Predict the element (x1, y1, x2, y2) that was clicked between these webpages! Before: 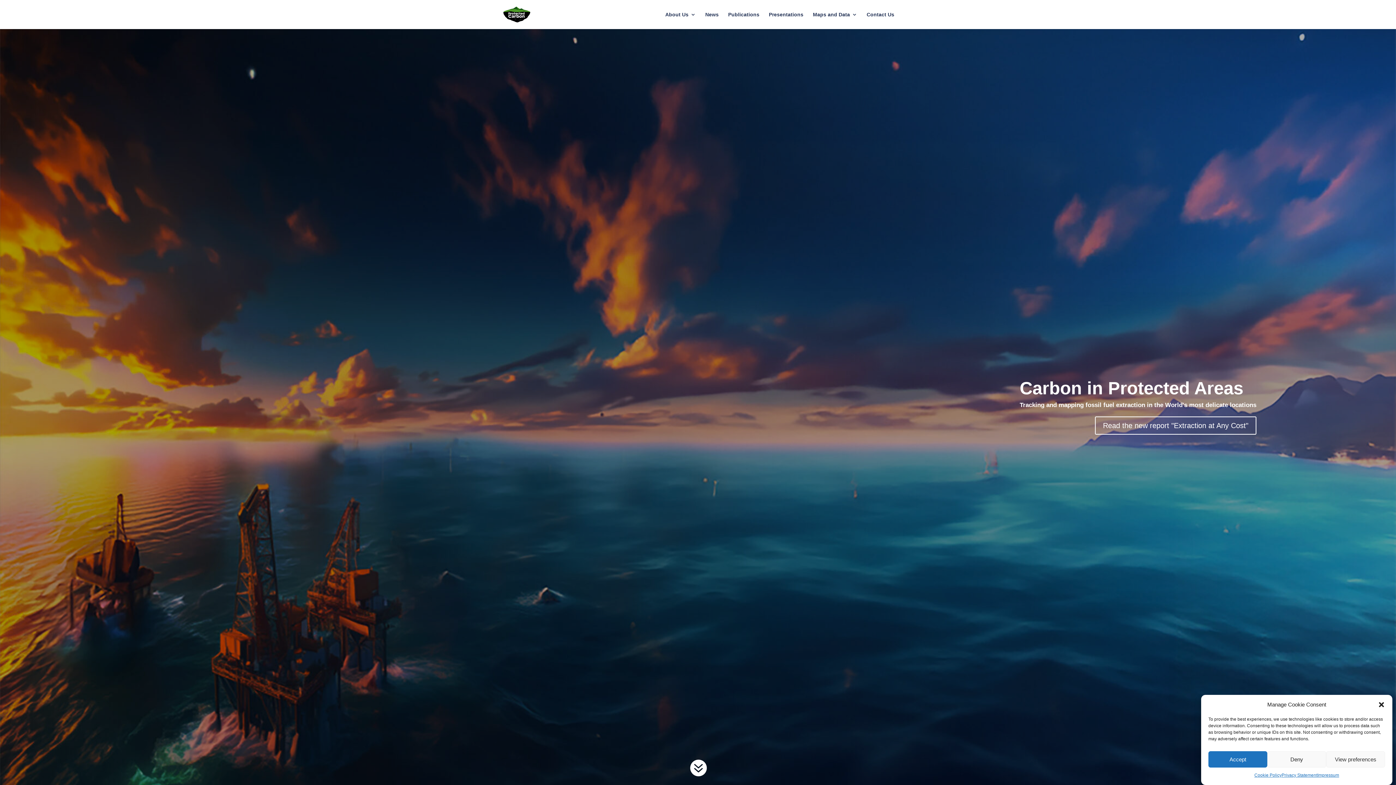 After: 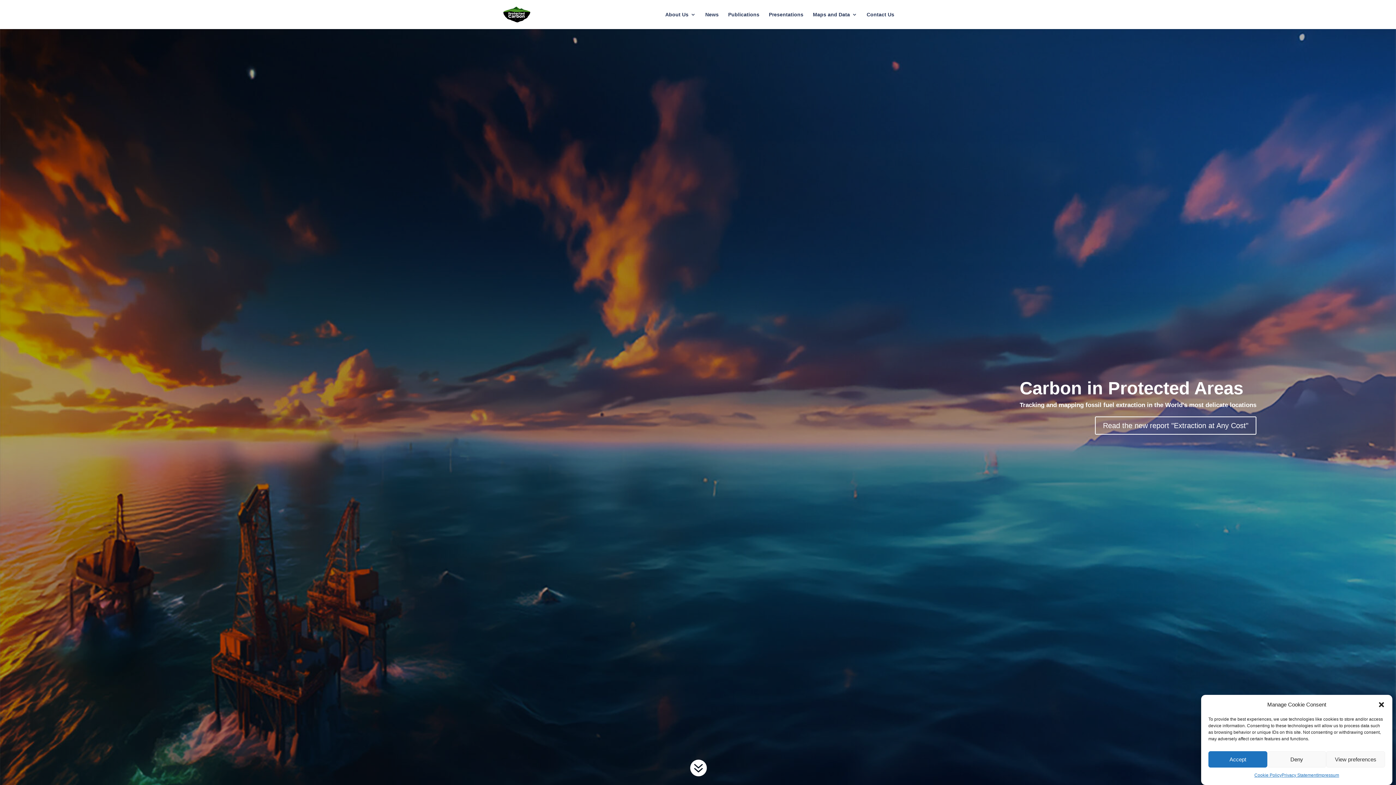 Action: bbox: (503, 11, 530, 16)